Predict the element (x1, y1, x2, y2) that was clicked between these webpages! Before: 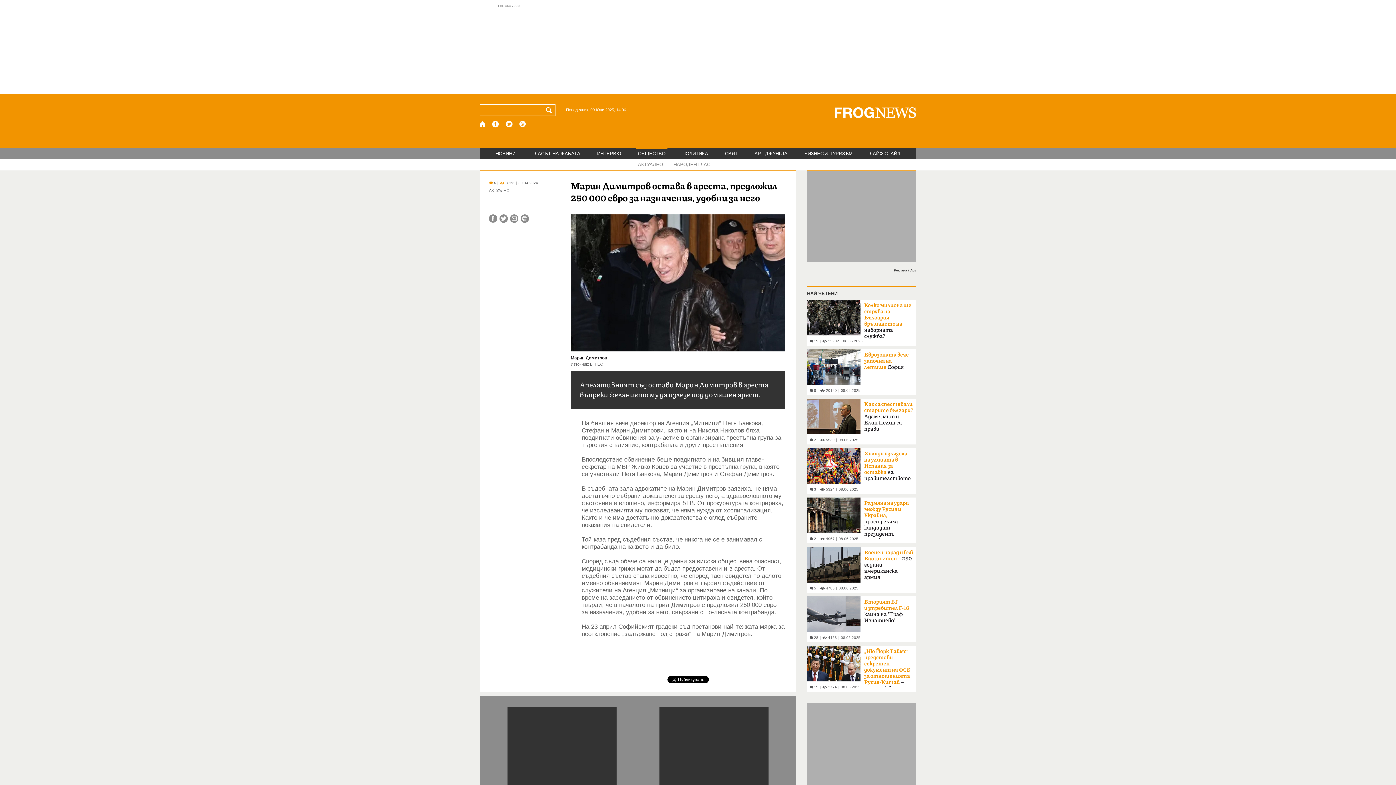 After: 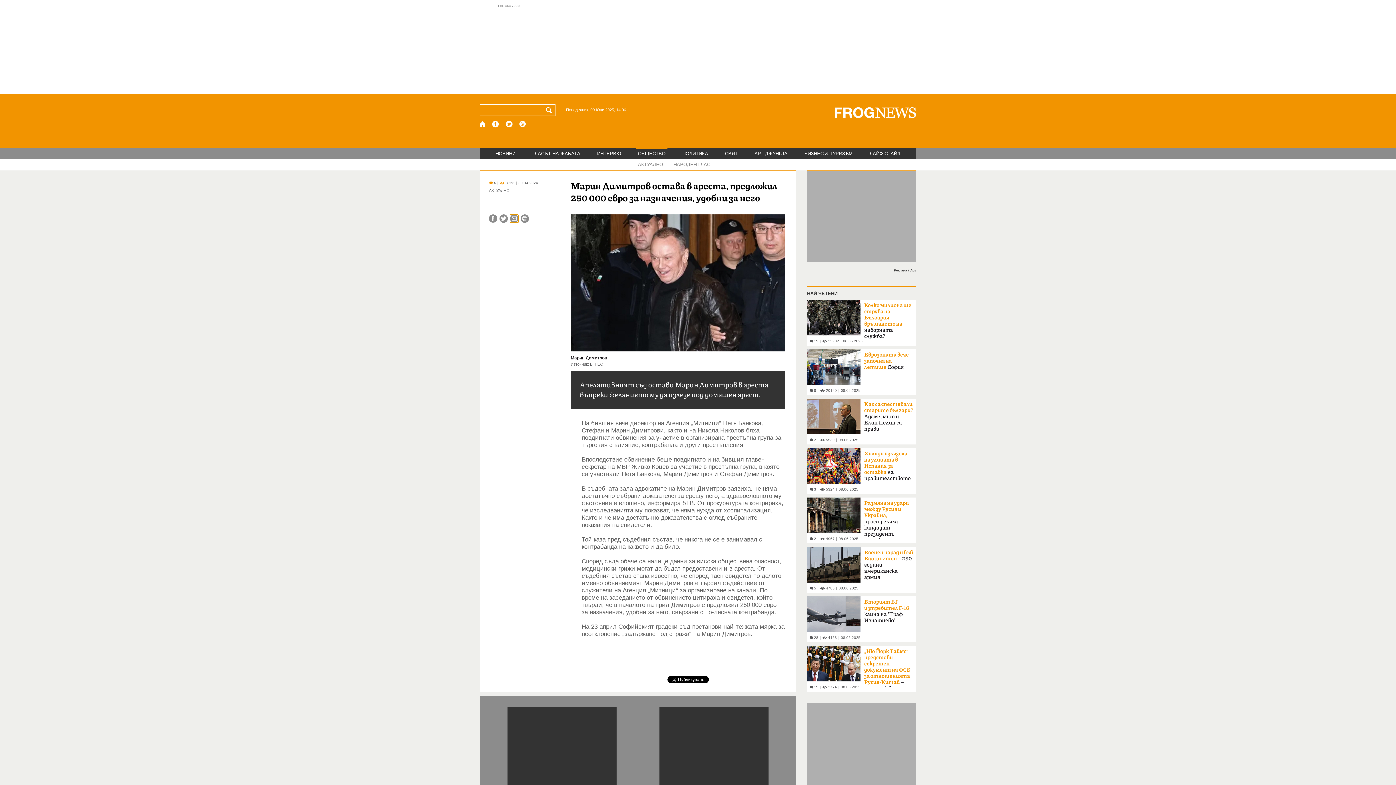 Action: bbox: (510, 214, 518, 222)